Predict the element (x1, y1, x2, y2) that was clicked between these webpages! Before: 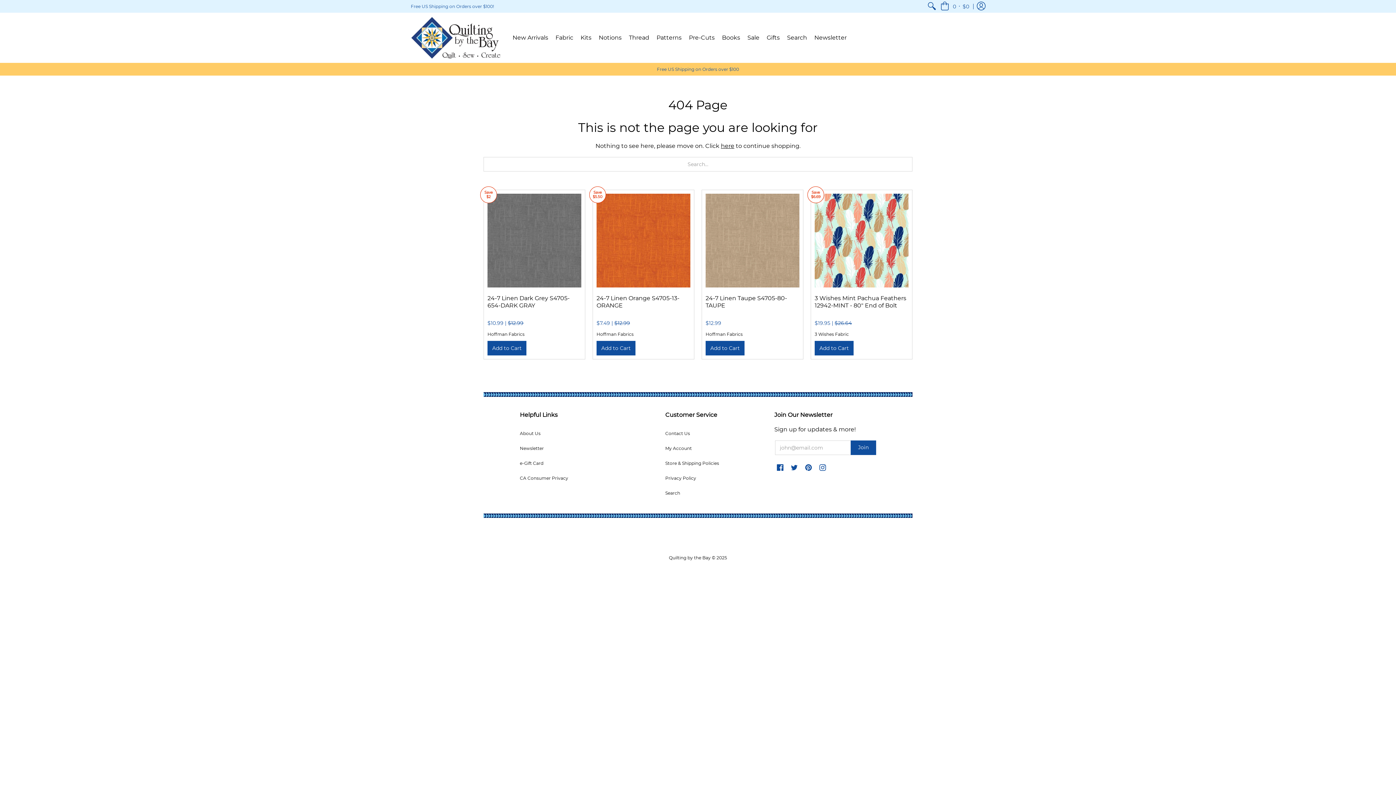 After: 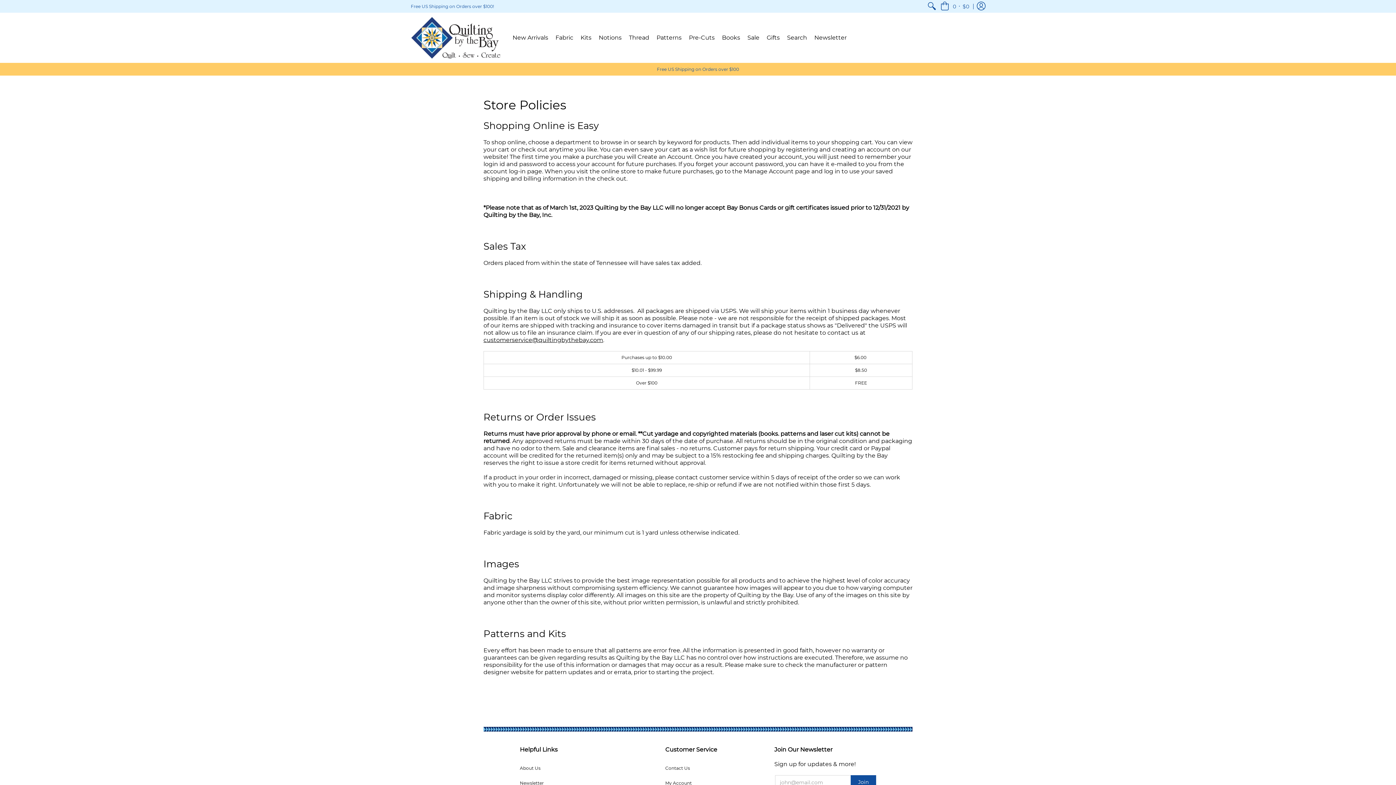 Action: bbox: (665, 460, 719, 466) label: Store & Shipping Policies